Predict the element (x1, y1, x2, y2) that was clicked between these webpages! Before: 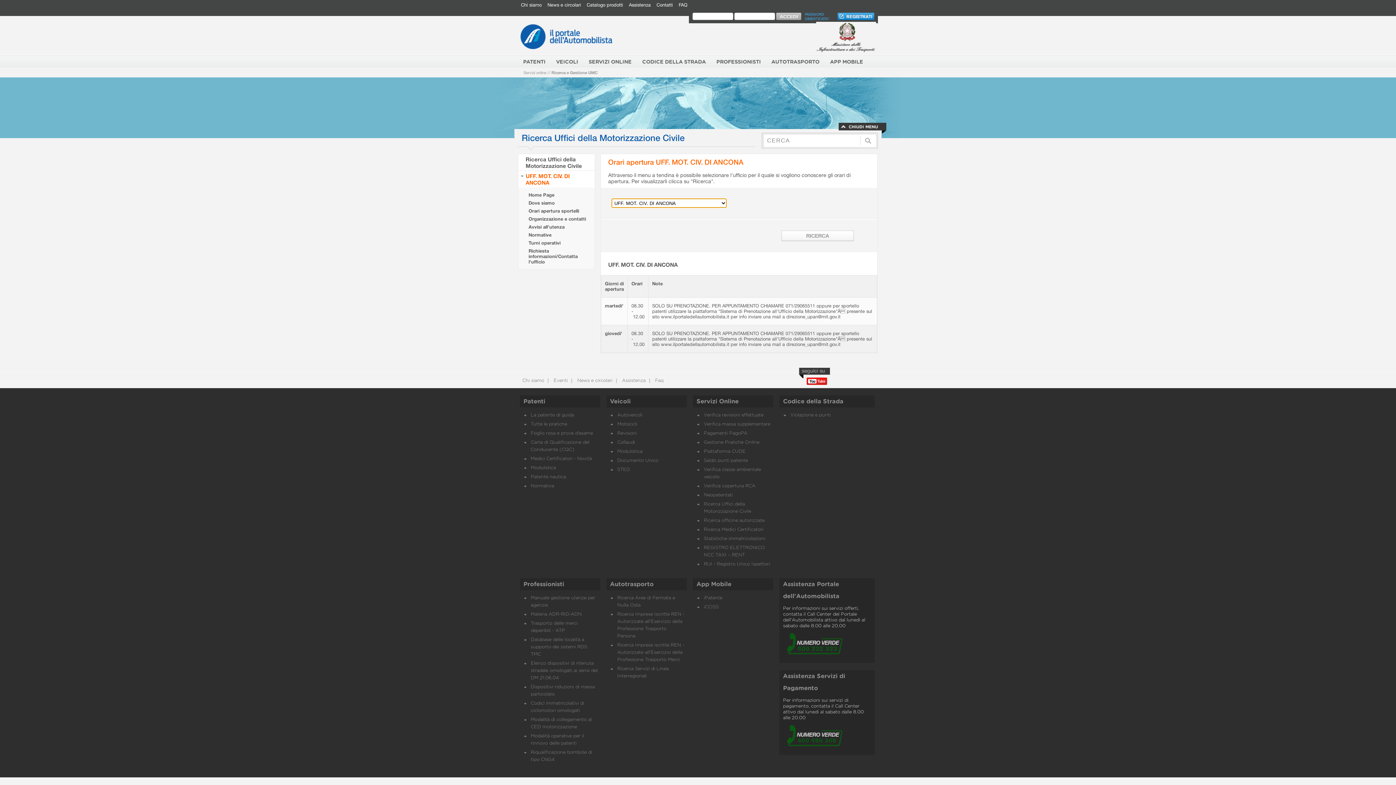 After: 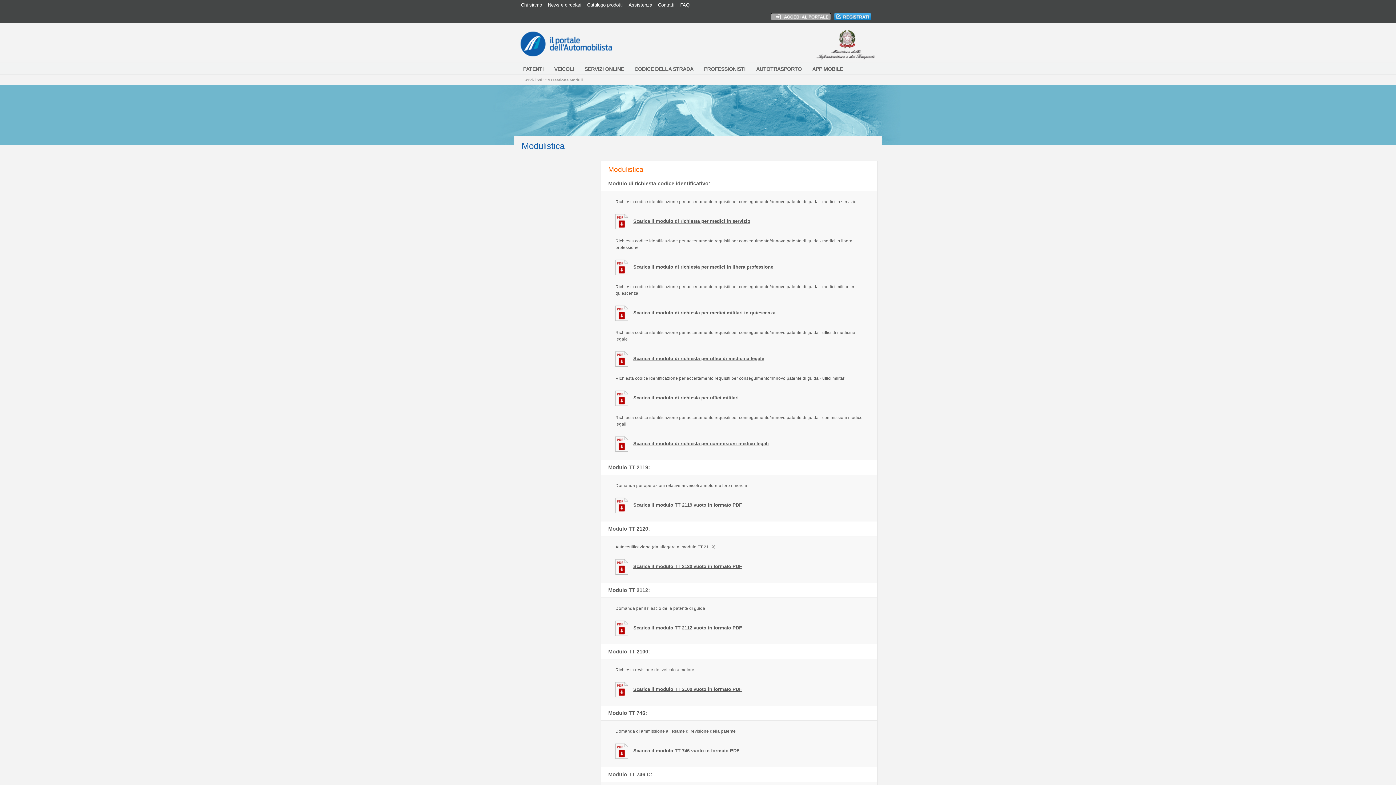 Action: bbox: (530, 465, 556, 470) label: Modulistica